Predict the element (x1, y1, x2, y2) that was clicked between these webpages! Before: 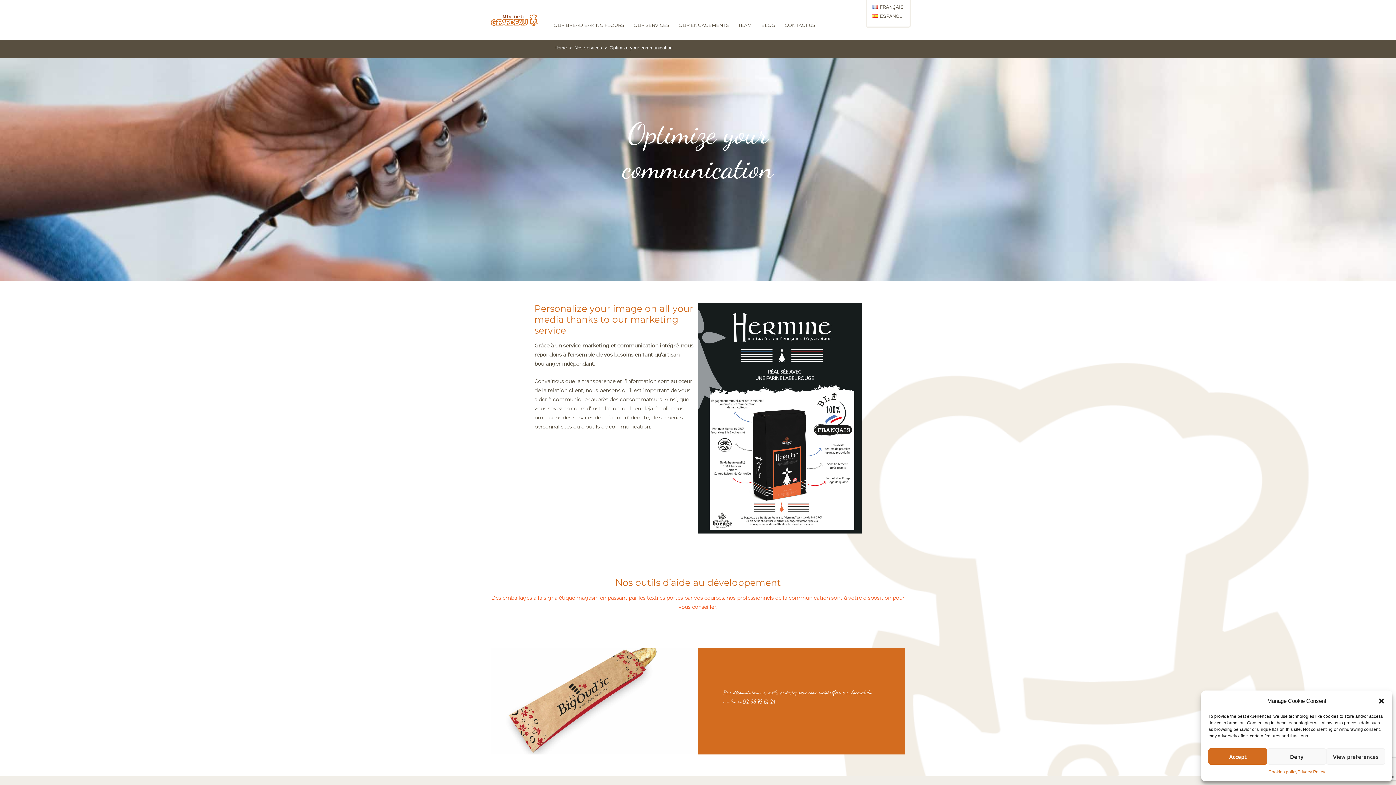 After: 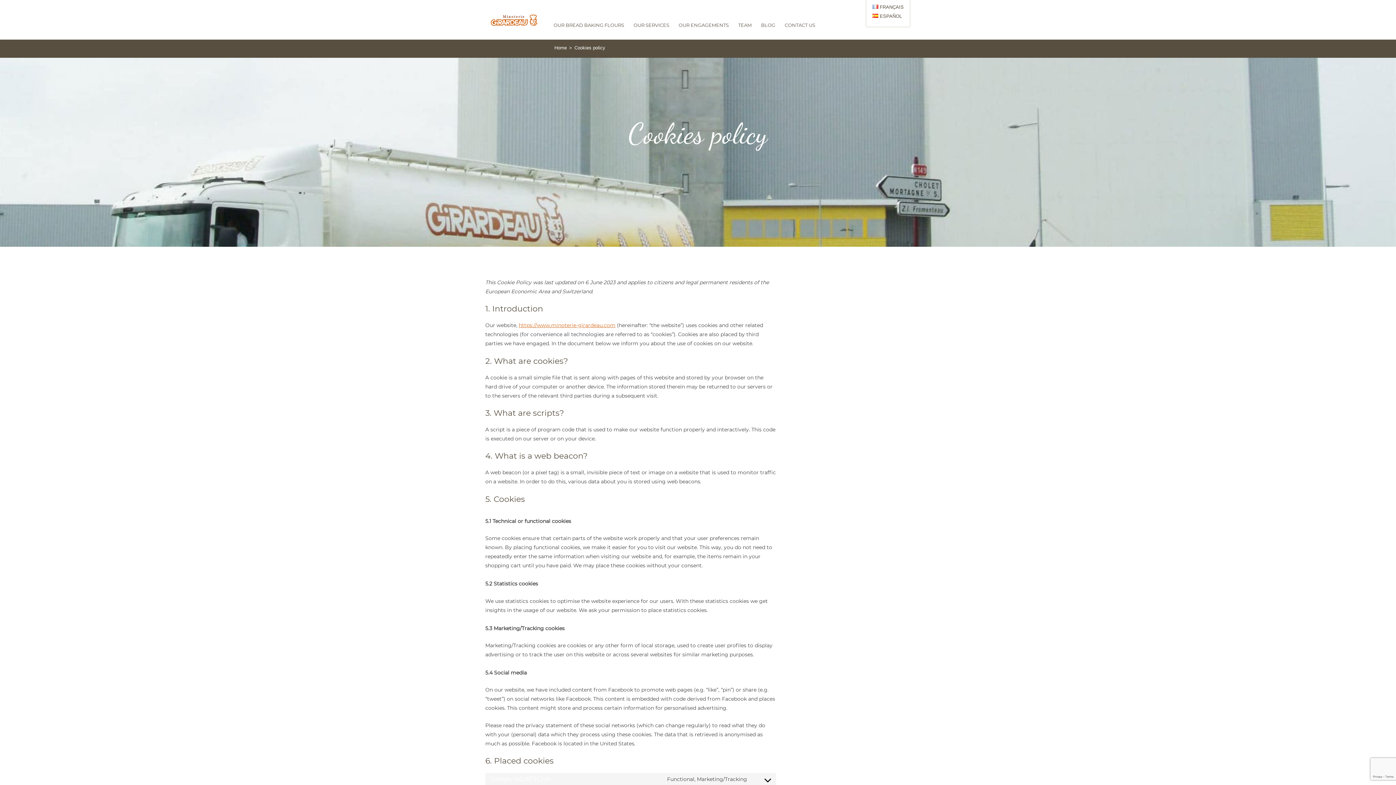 Action: bbox: (1268, 768, 1297, 776) label: Cookies policy